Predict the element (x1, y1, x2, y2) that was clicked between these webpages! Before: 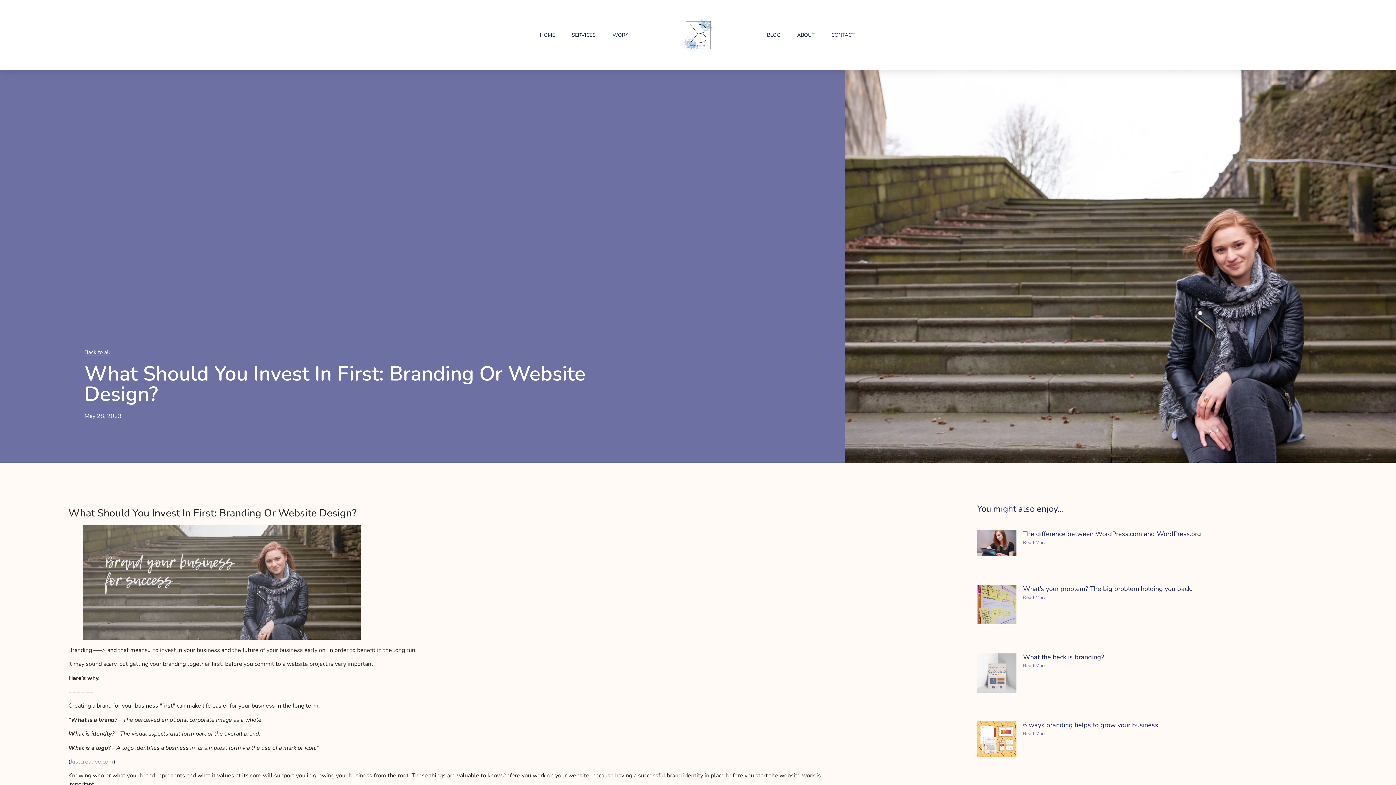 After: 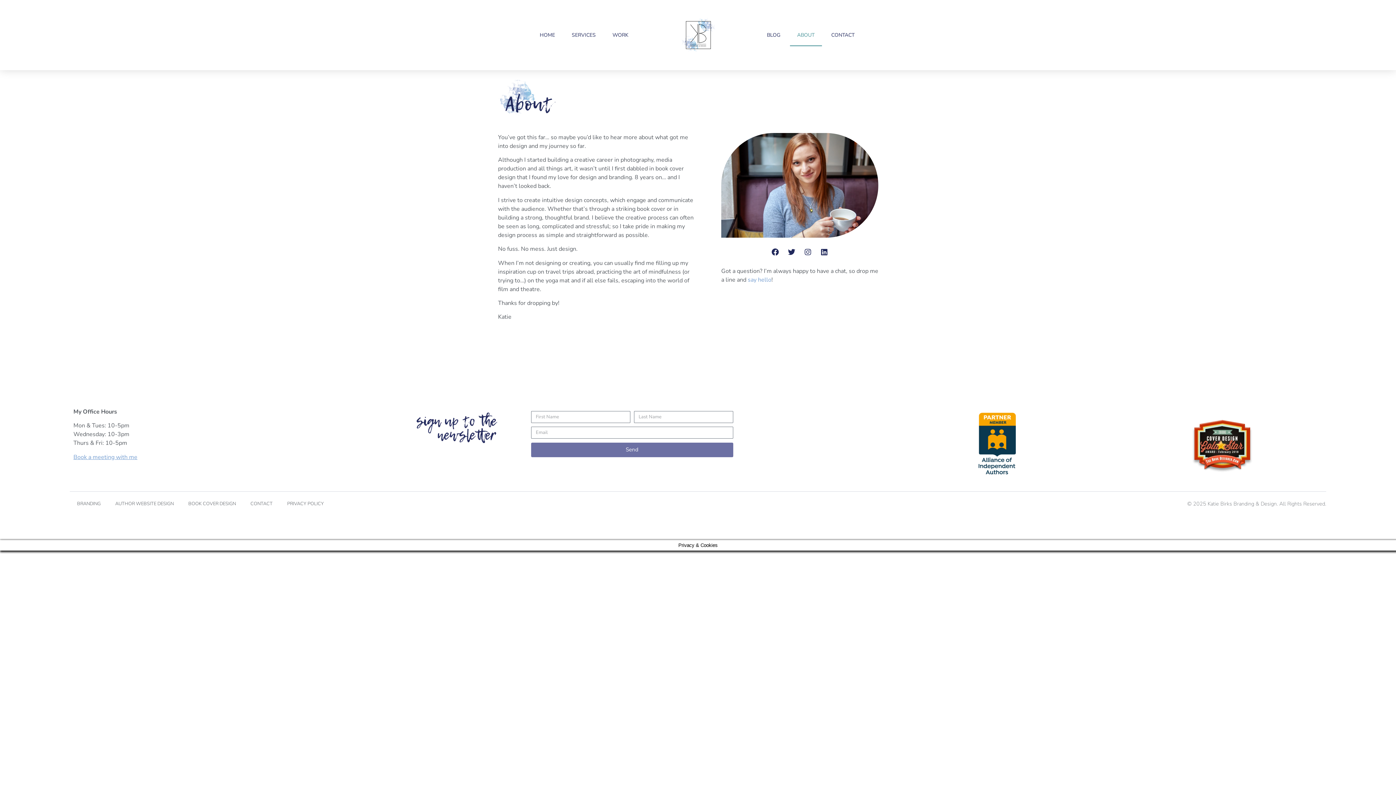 Action: label: ABOUT bbox: (790, 24, 822, 46)